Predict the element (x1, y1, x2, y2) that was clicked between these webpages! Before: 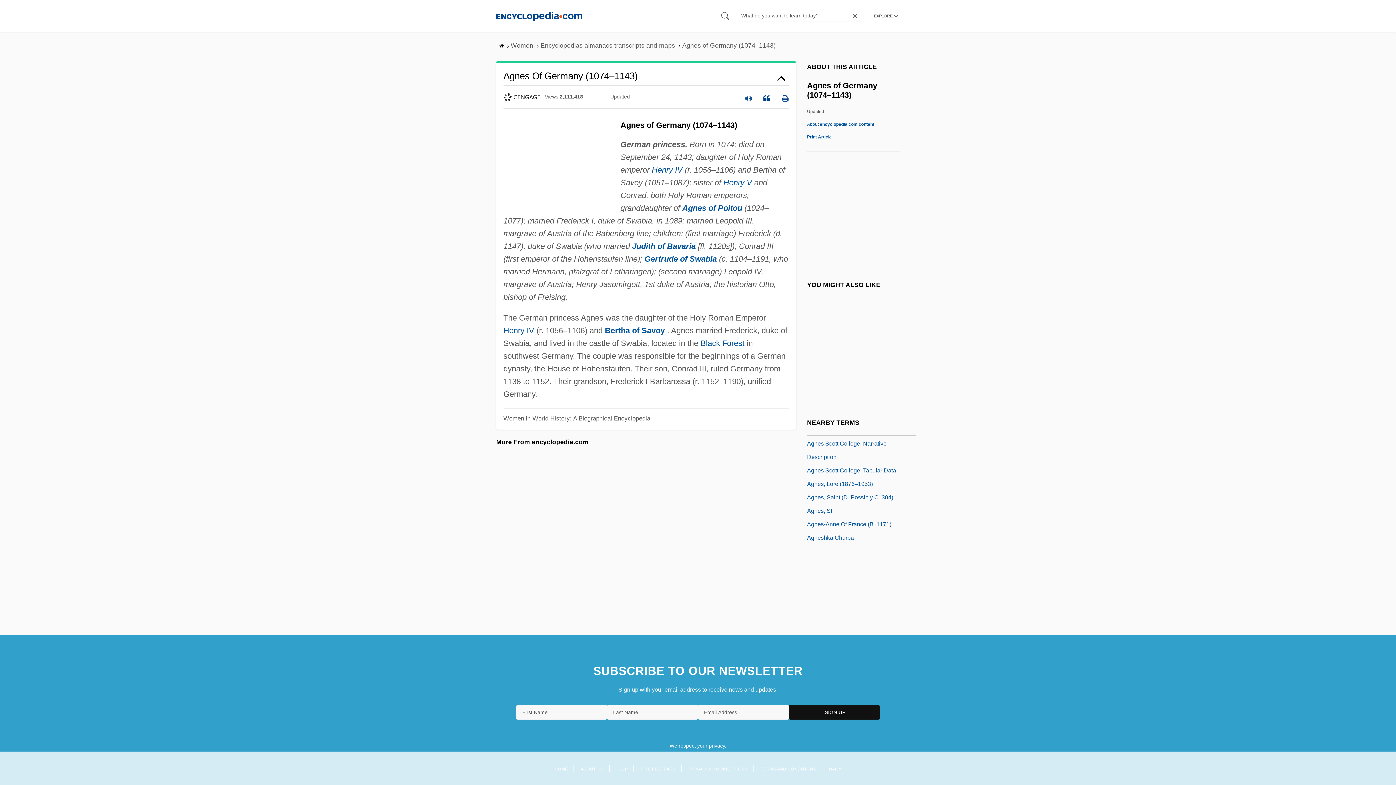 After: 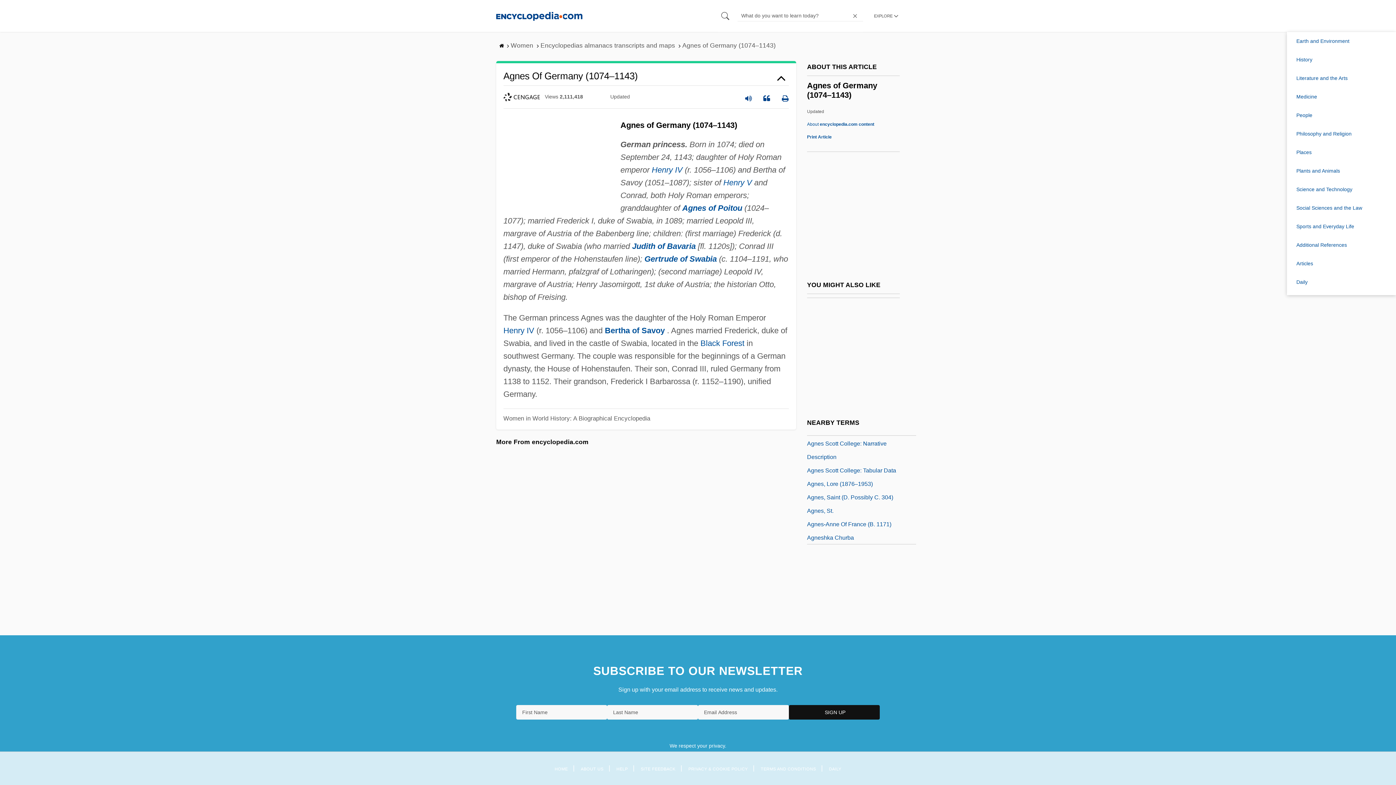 Action: label: EXPLORE bbox: (874, 10, 900, 21)